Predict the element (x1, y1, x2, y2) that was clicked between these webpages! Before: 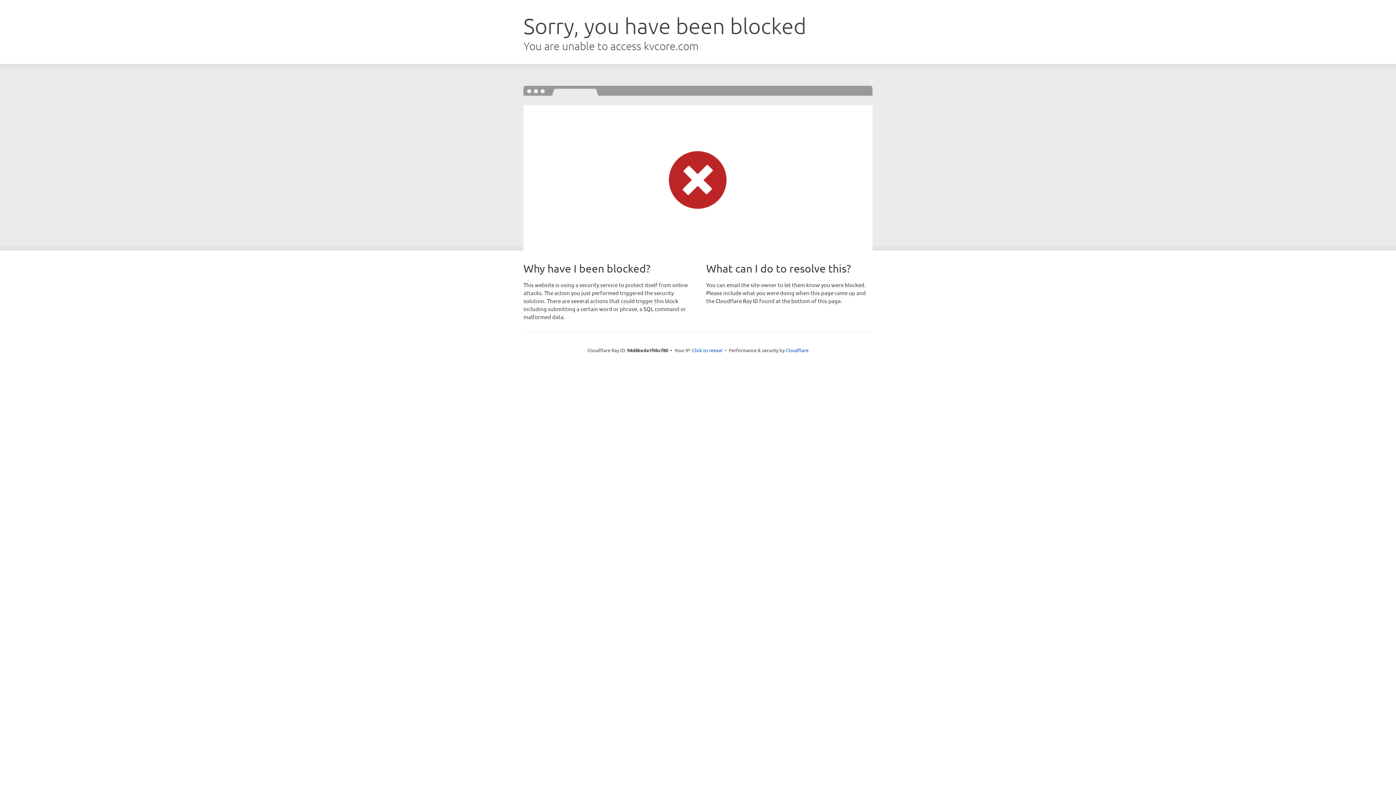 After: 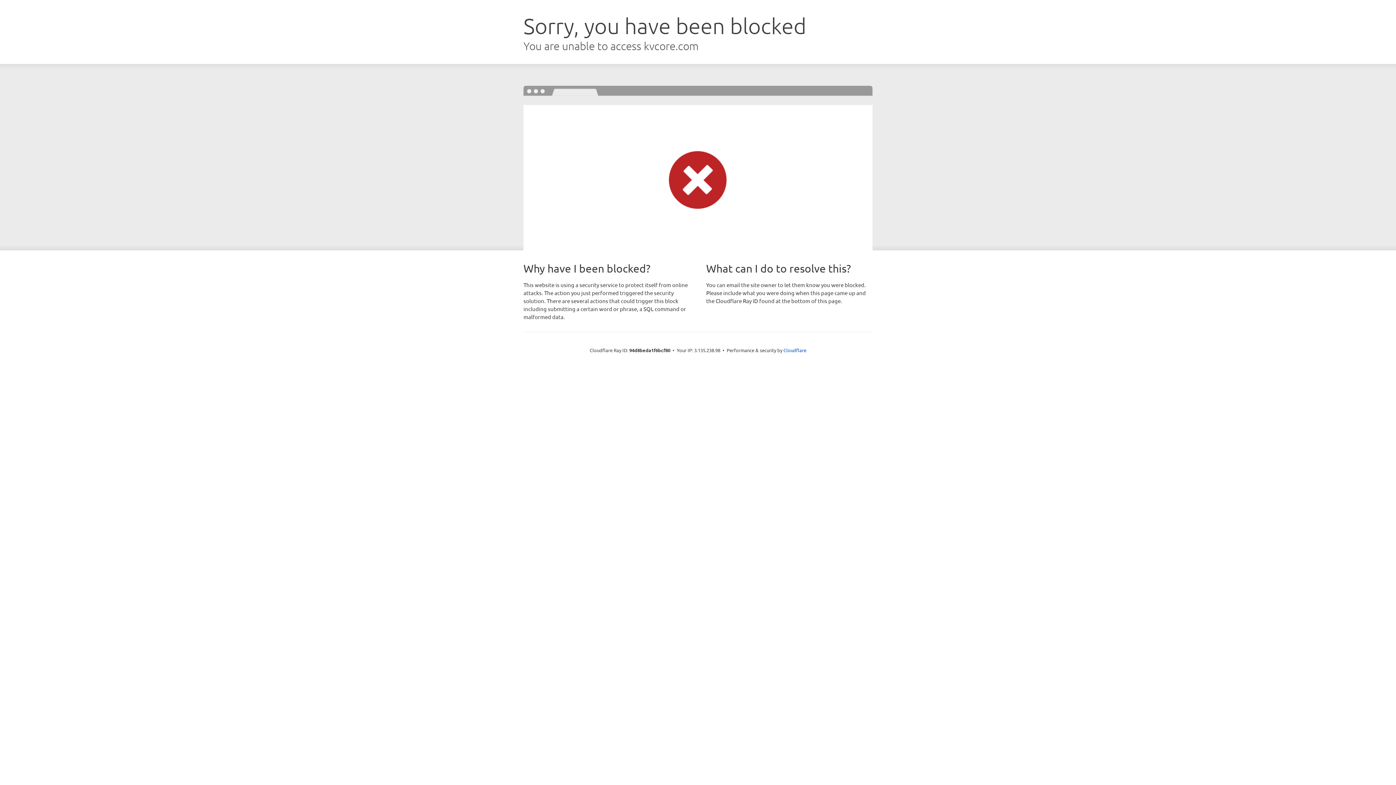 Action: bbox: (692, 346, 722, 353) label: Click to reveal